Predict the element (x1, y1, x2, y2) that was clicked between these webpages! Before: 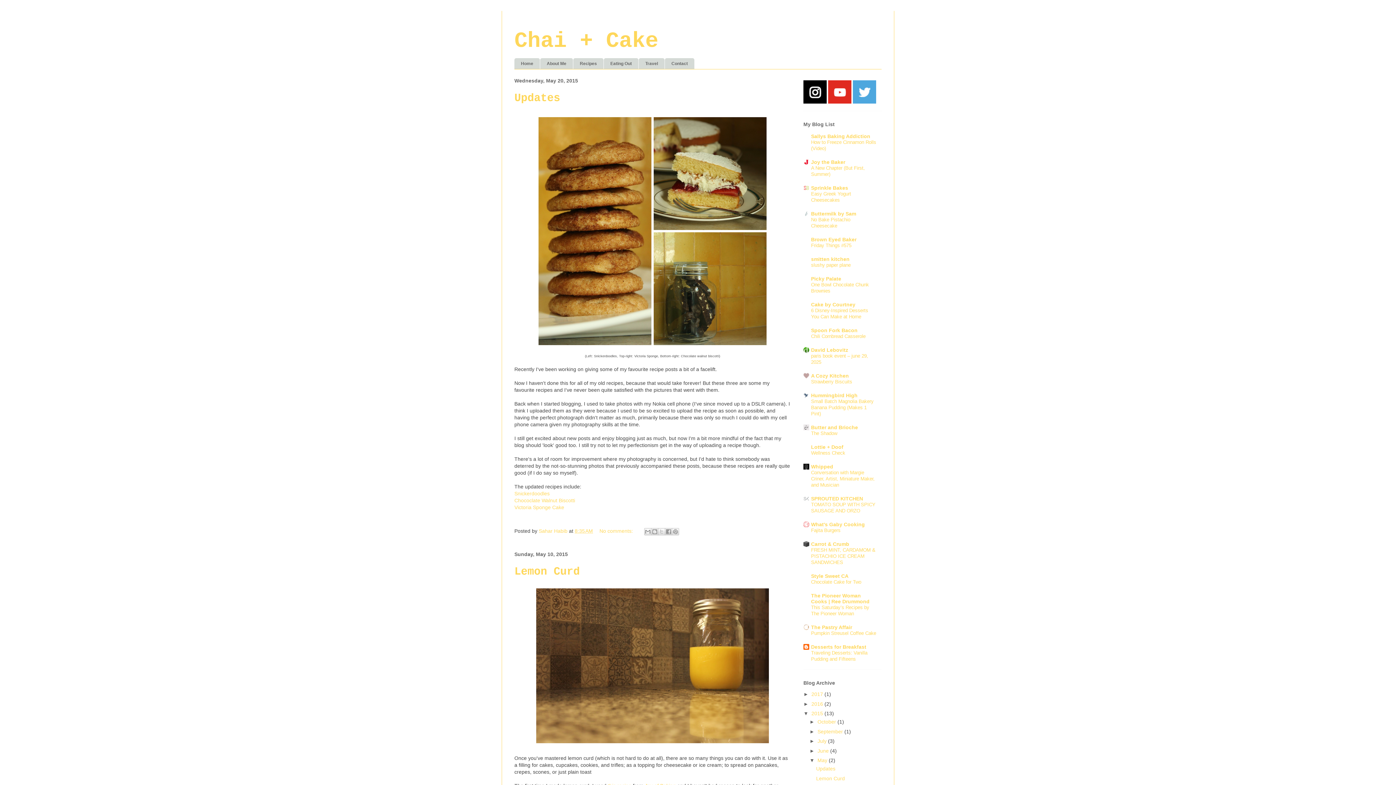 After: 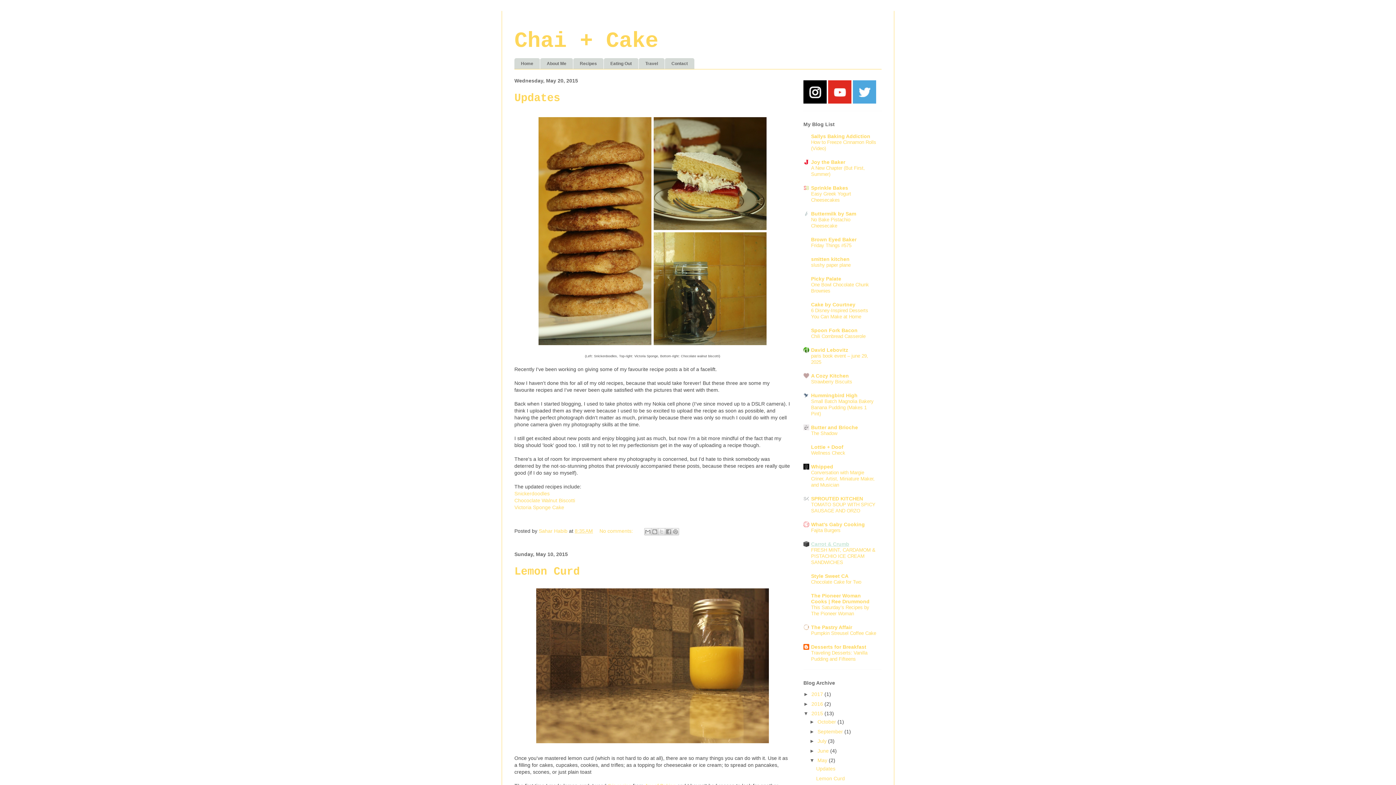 Action: label: Carrot & Crumb bbox: (811, 541, 849, 547)